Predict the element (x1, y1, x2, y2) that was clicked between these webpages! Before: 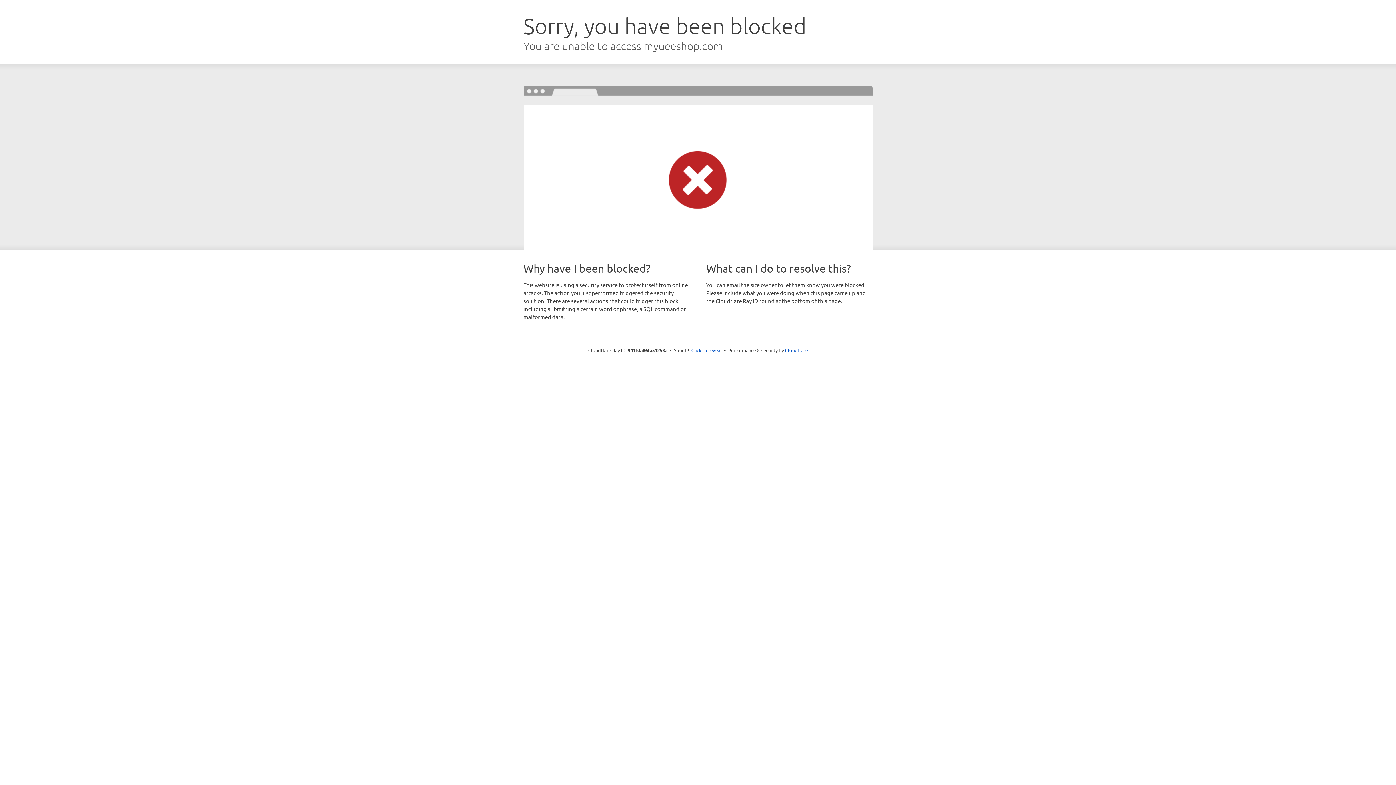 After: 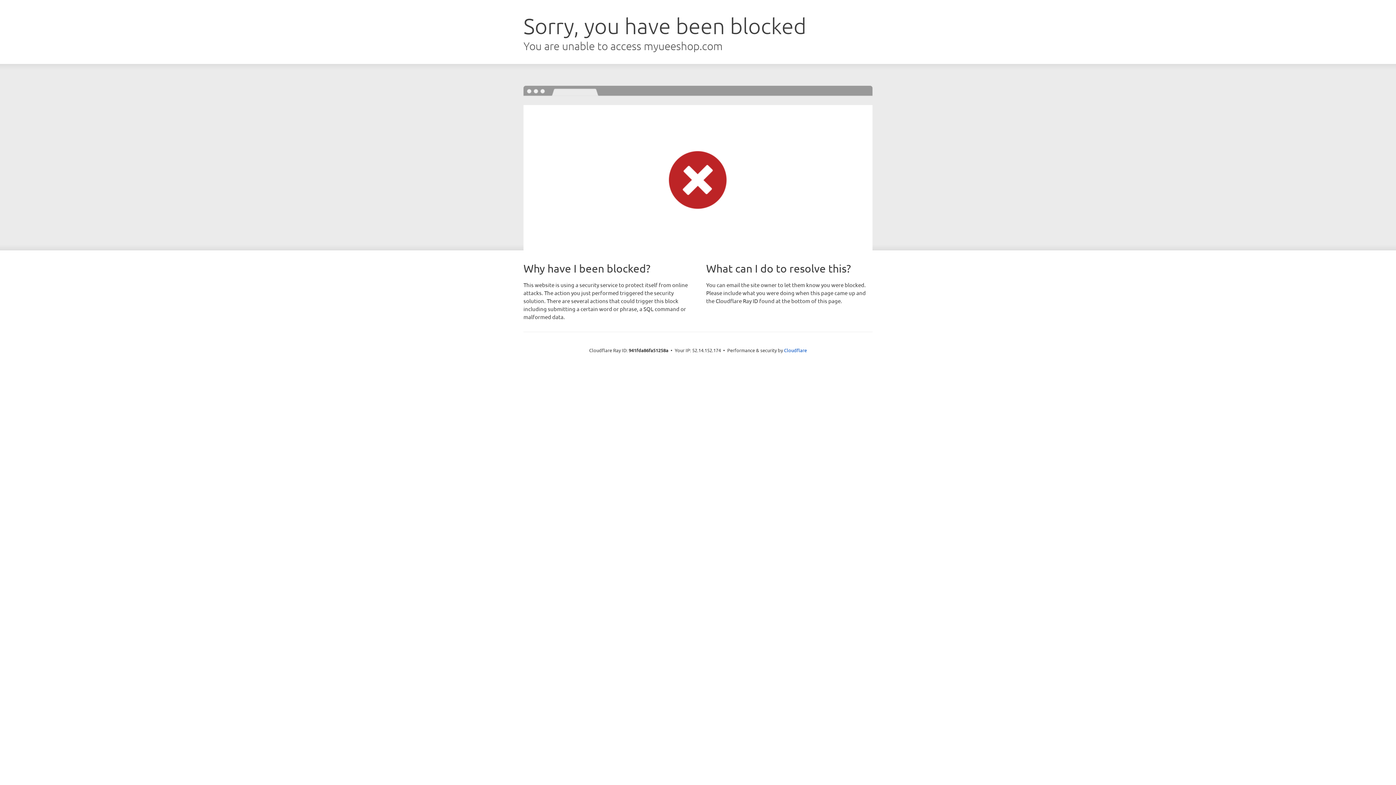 Action: bbox: (691, 346, 722, 353) label: Click to reveal